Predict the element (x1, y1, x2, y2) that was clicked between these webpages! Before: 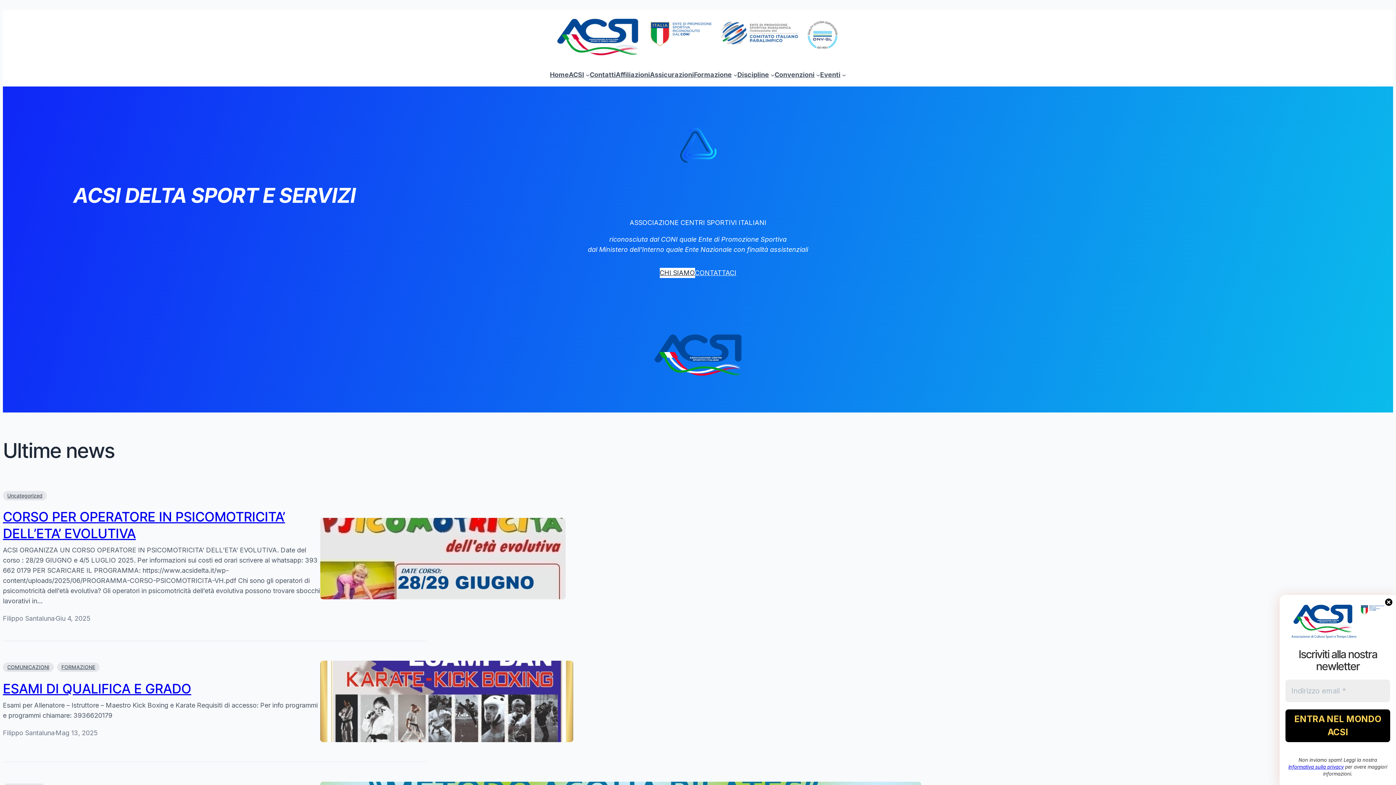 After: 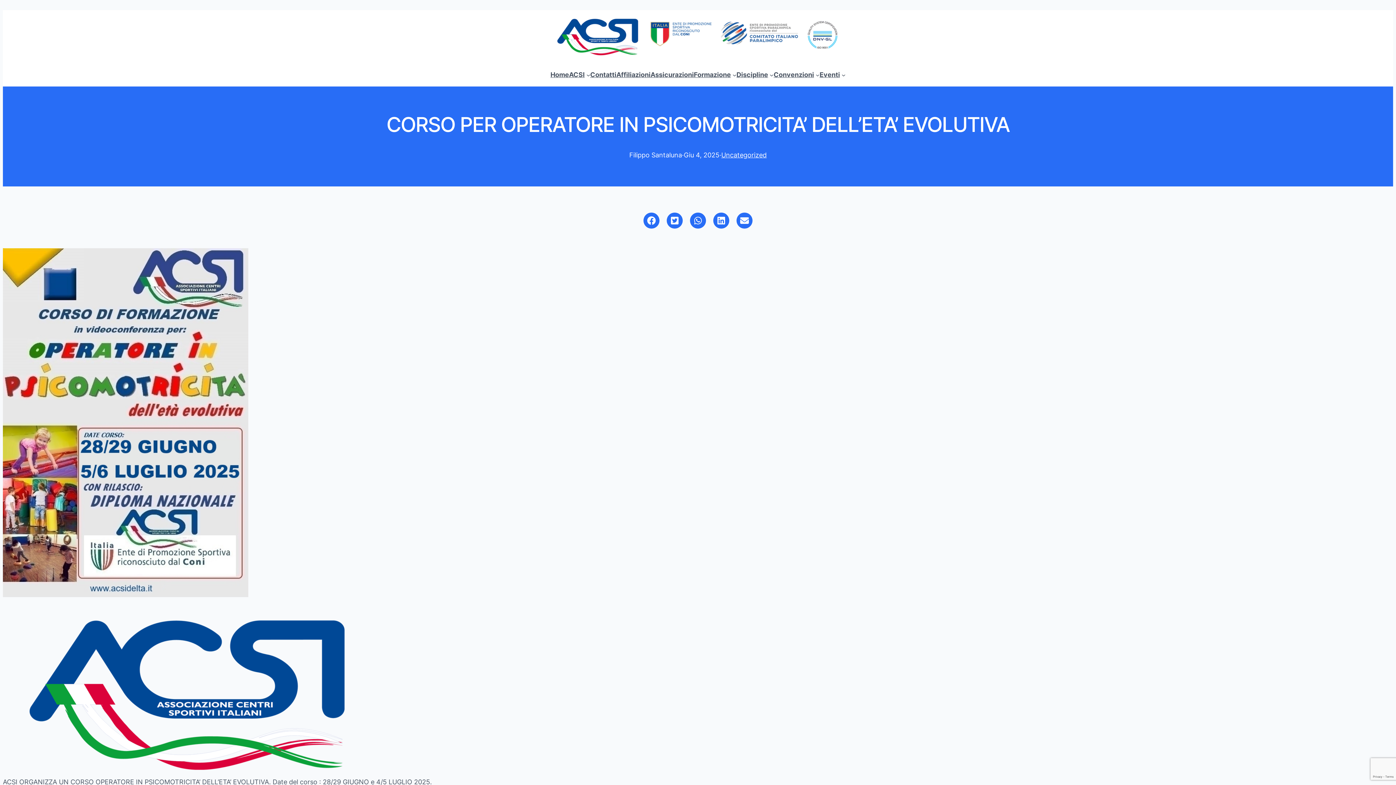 Action: bbox: (320, 518, 426, 599)